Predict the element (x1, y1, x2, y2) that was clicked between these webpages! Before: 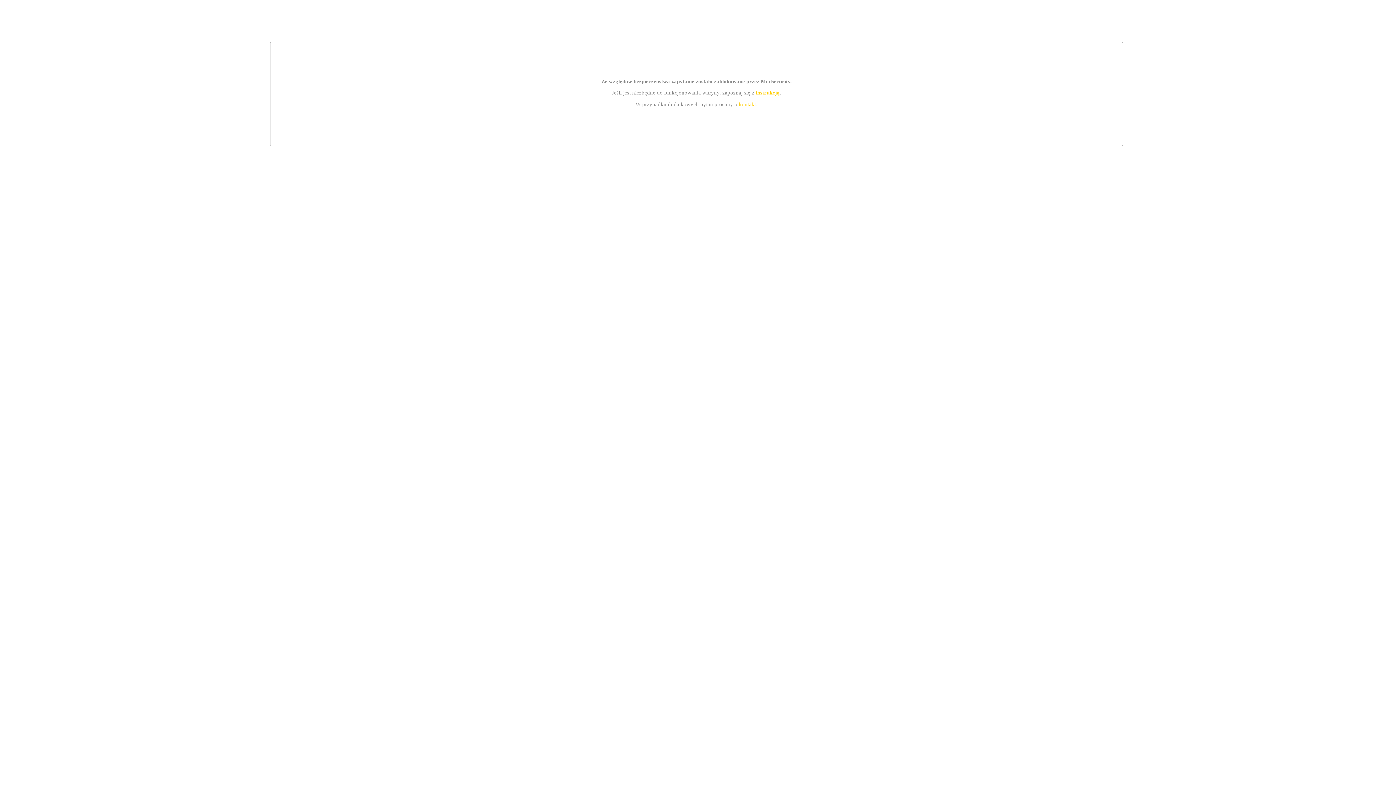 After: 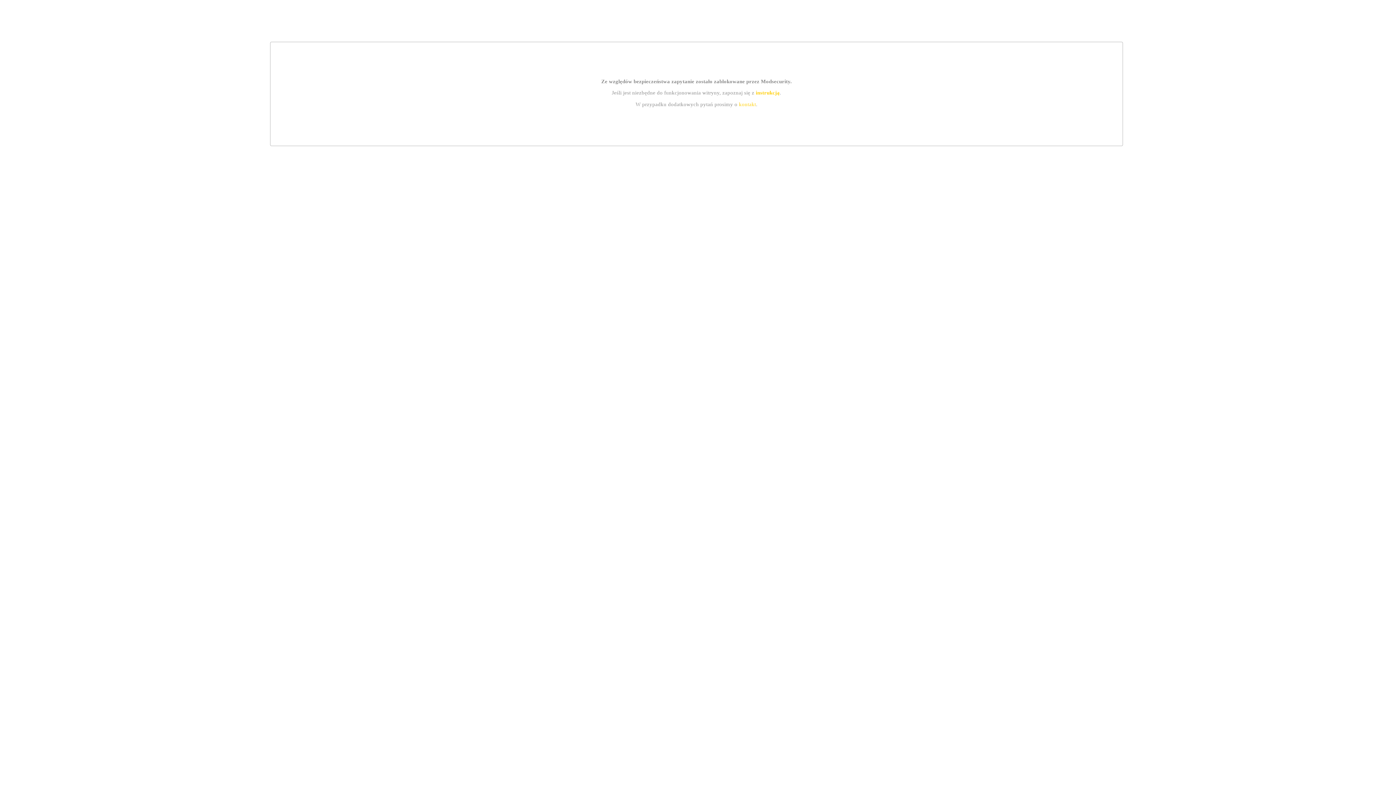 Action: bbox: (739, 101, 756, 107) label: kontakt